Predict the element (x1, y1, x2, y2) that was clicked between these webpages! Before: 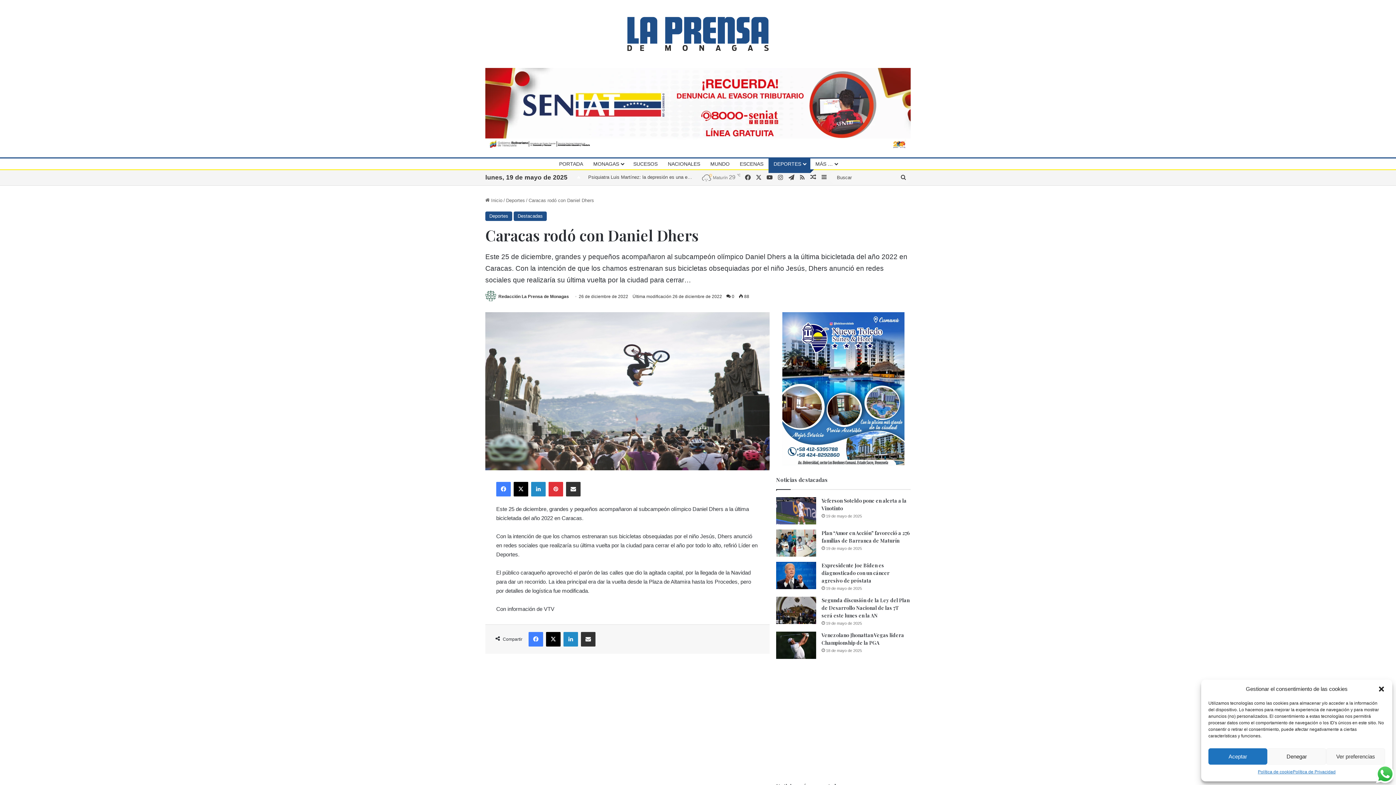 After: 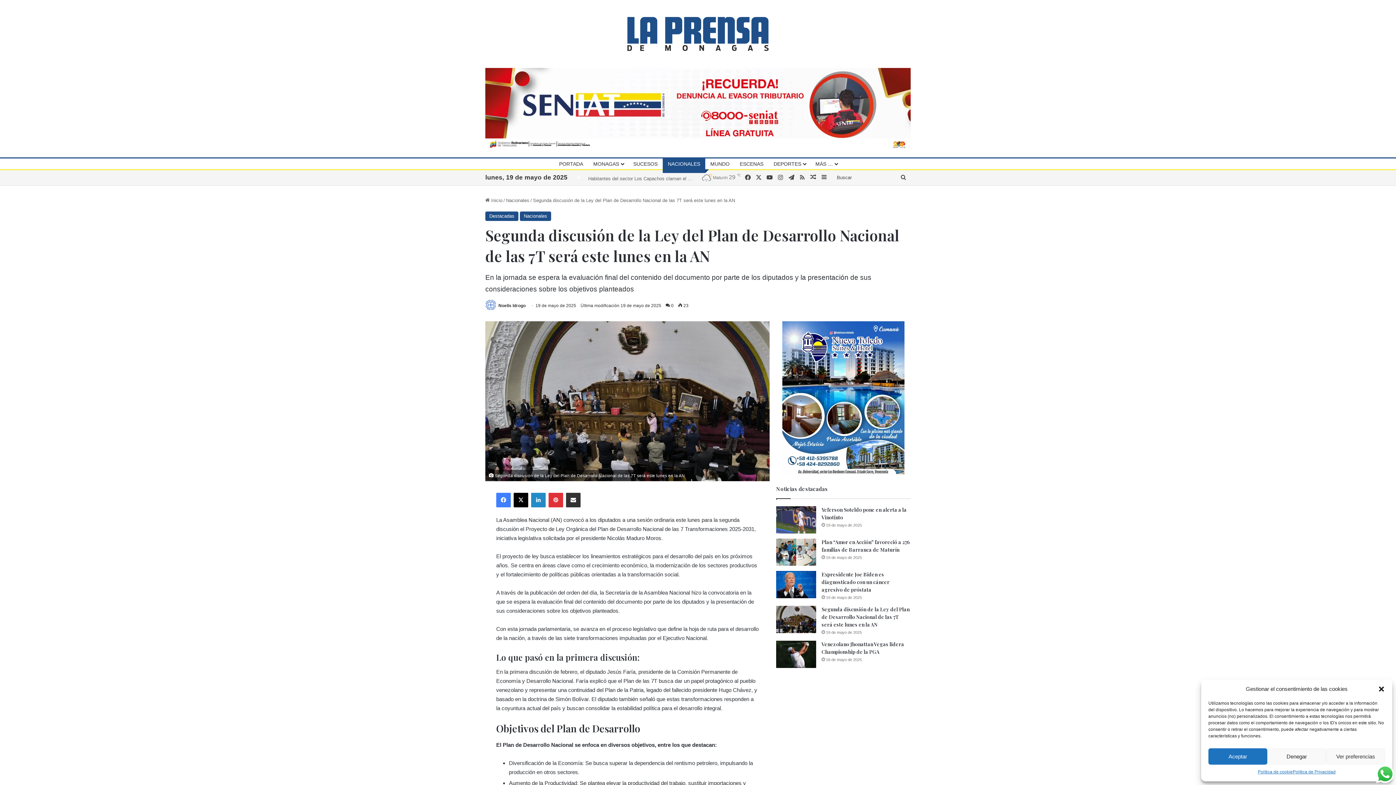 Action: bbox: (821, 597, 909, 619) label: Segunda discusión de la Ley del Plan de Desarrollo Nacional de las 7T será este lunes en la AN